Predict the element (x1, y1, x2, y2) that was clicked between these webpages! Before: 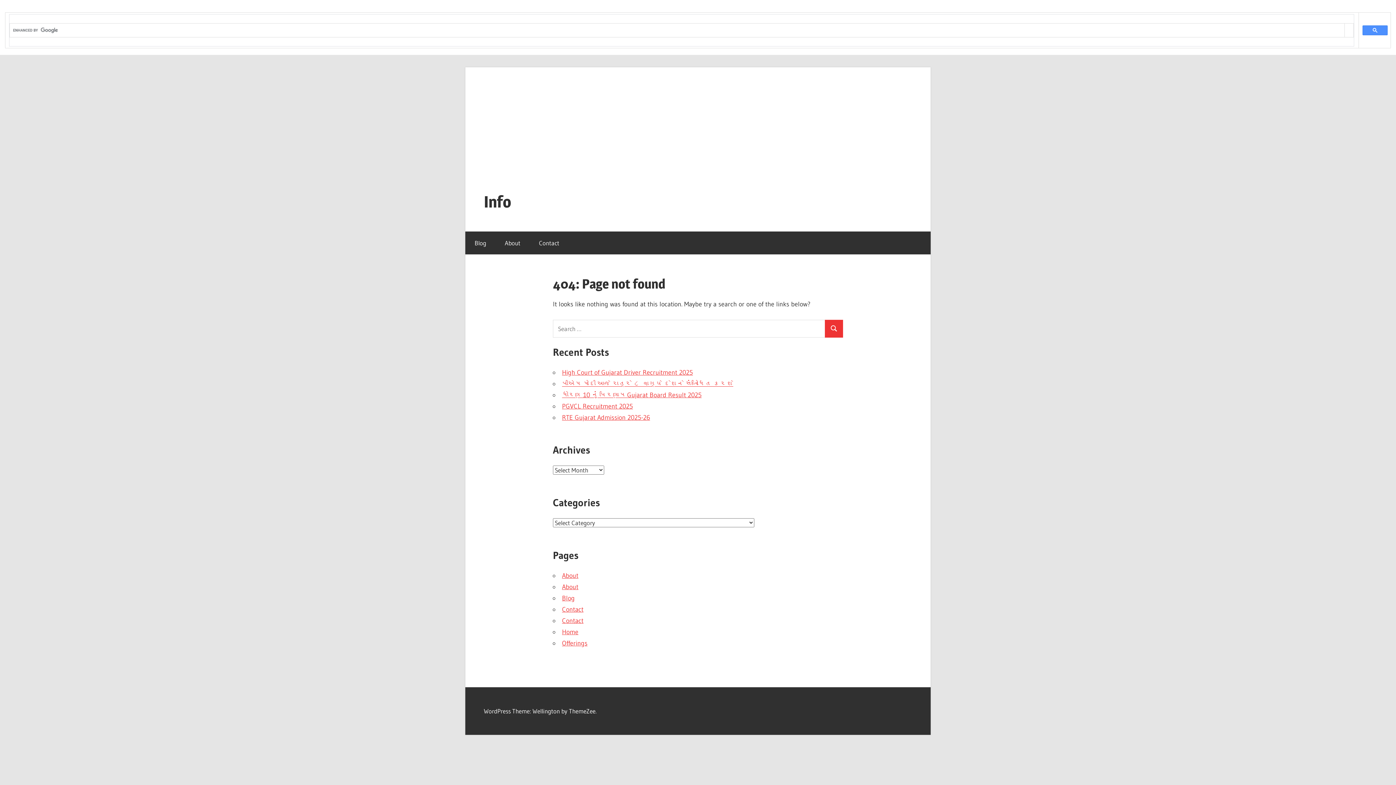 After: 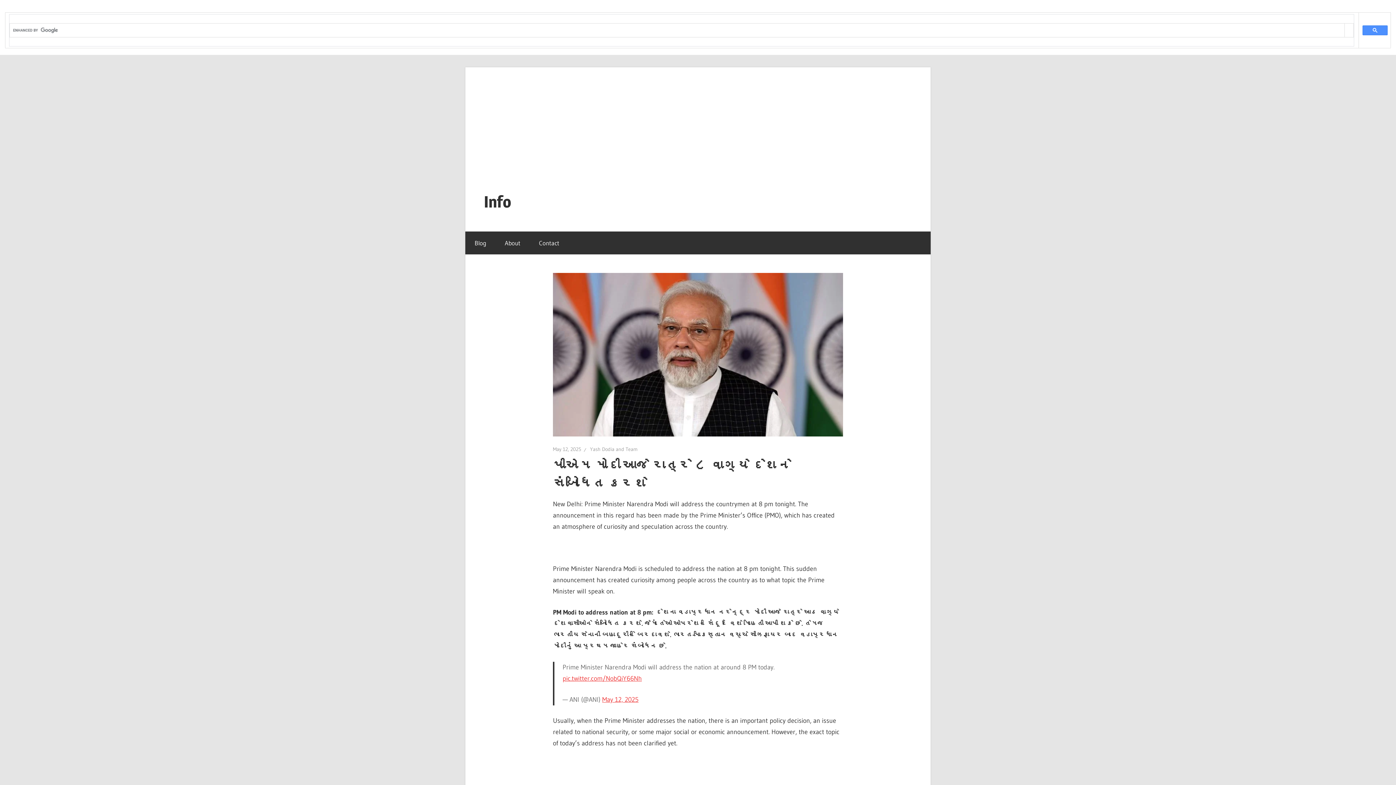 Action: label: પીએમ મોદી આજે રાત્રે ૮ વાગ્યે દેશને સંબોધિત કરશે bbox: (562, 379, 733, 387)